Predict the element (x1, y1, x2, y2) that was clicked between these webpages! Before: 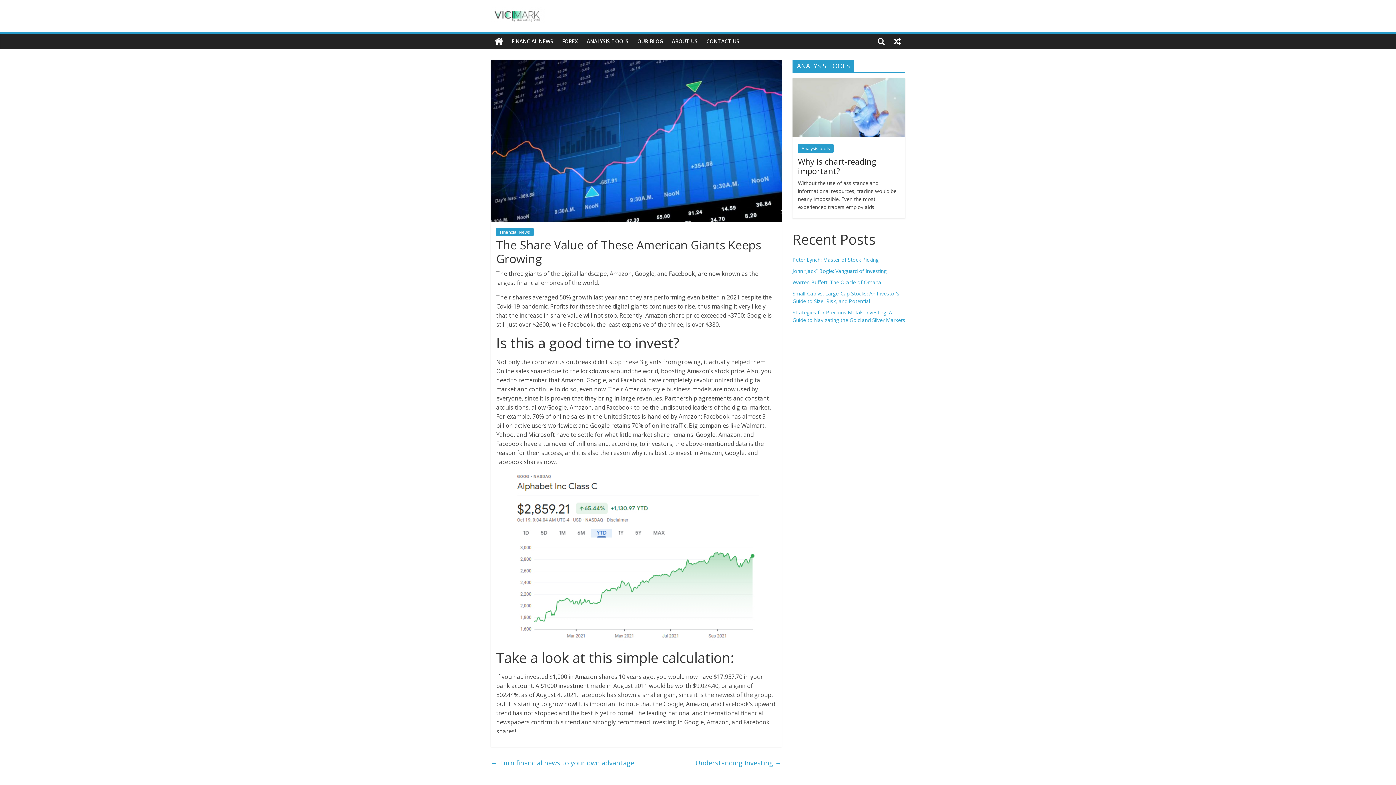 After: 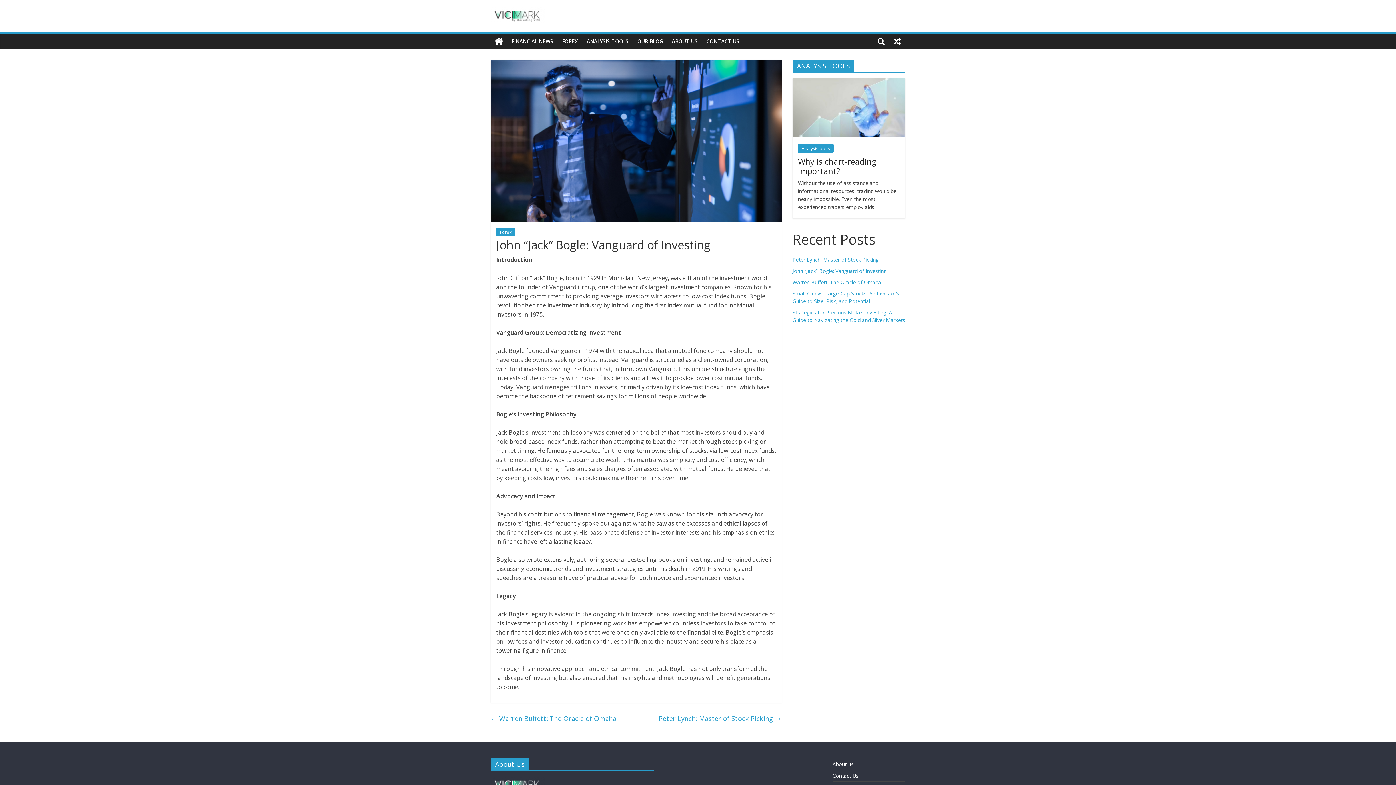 Action: bbox: (792, 267, 886, 274) label: John “Jack” Bogle: Vanguard of Investing